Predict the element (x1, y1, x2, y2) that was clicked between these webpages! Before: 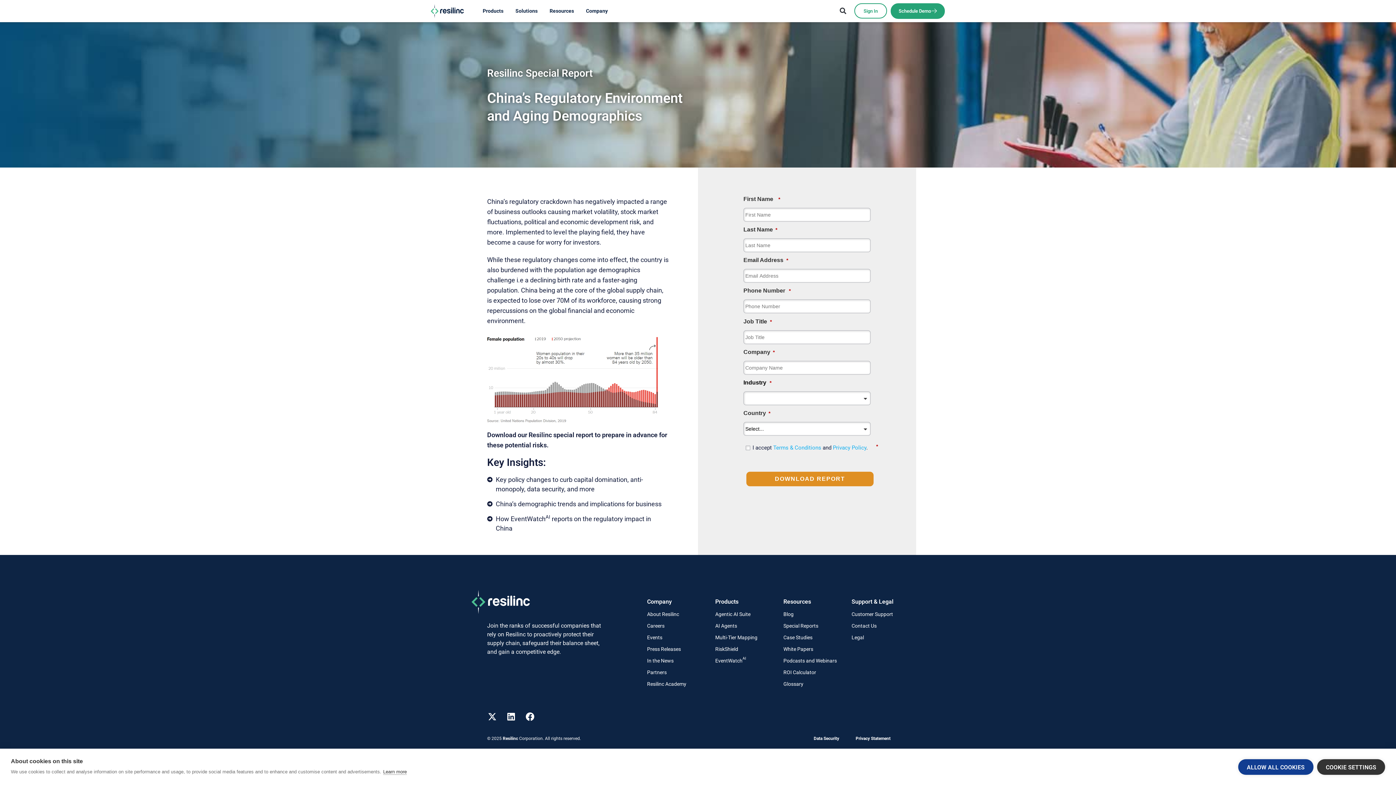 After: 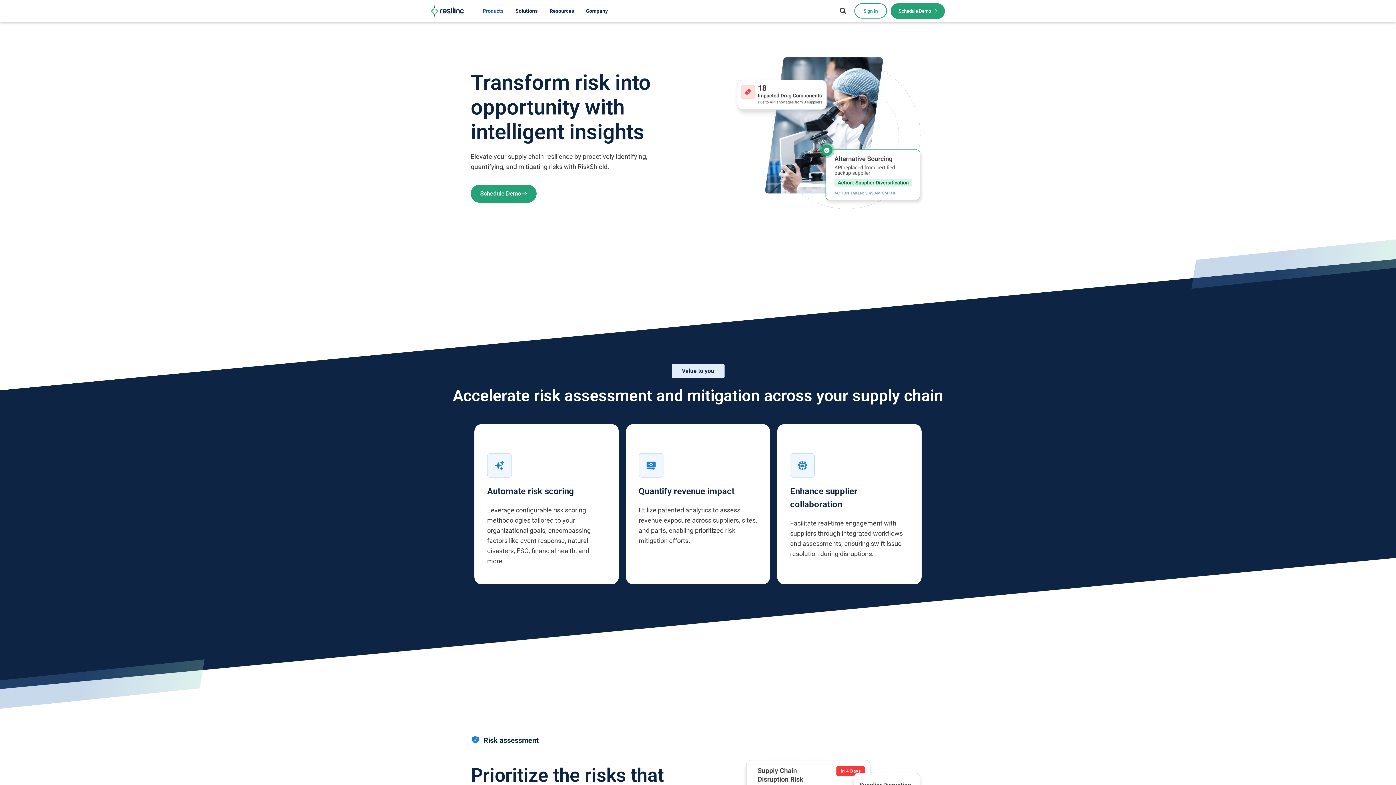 Action: bbox: (708, 643, 776, 655) label: RiskShield